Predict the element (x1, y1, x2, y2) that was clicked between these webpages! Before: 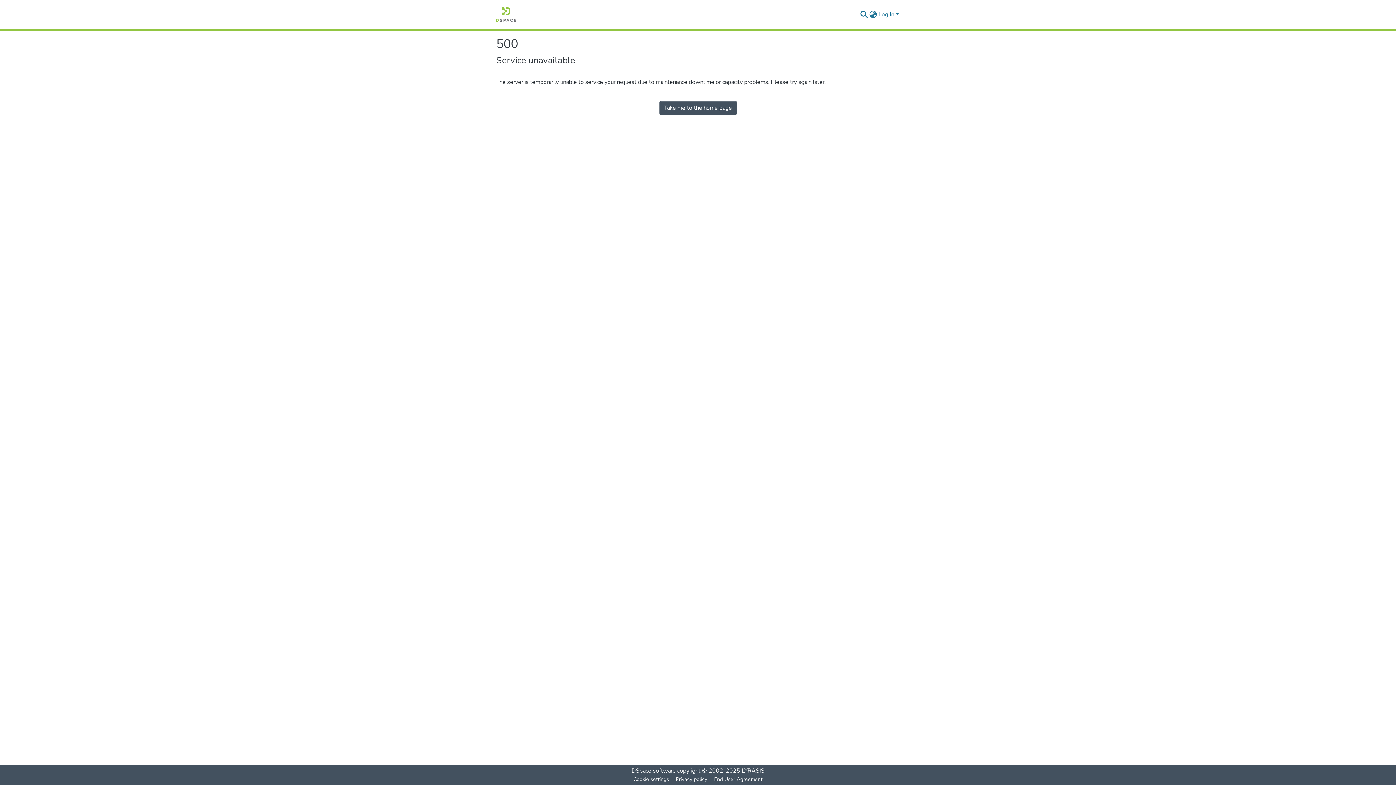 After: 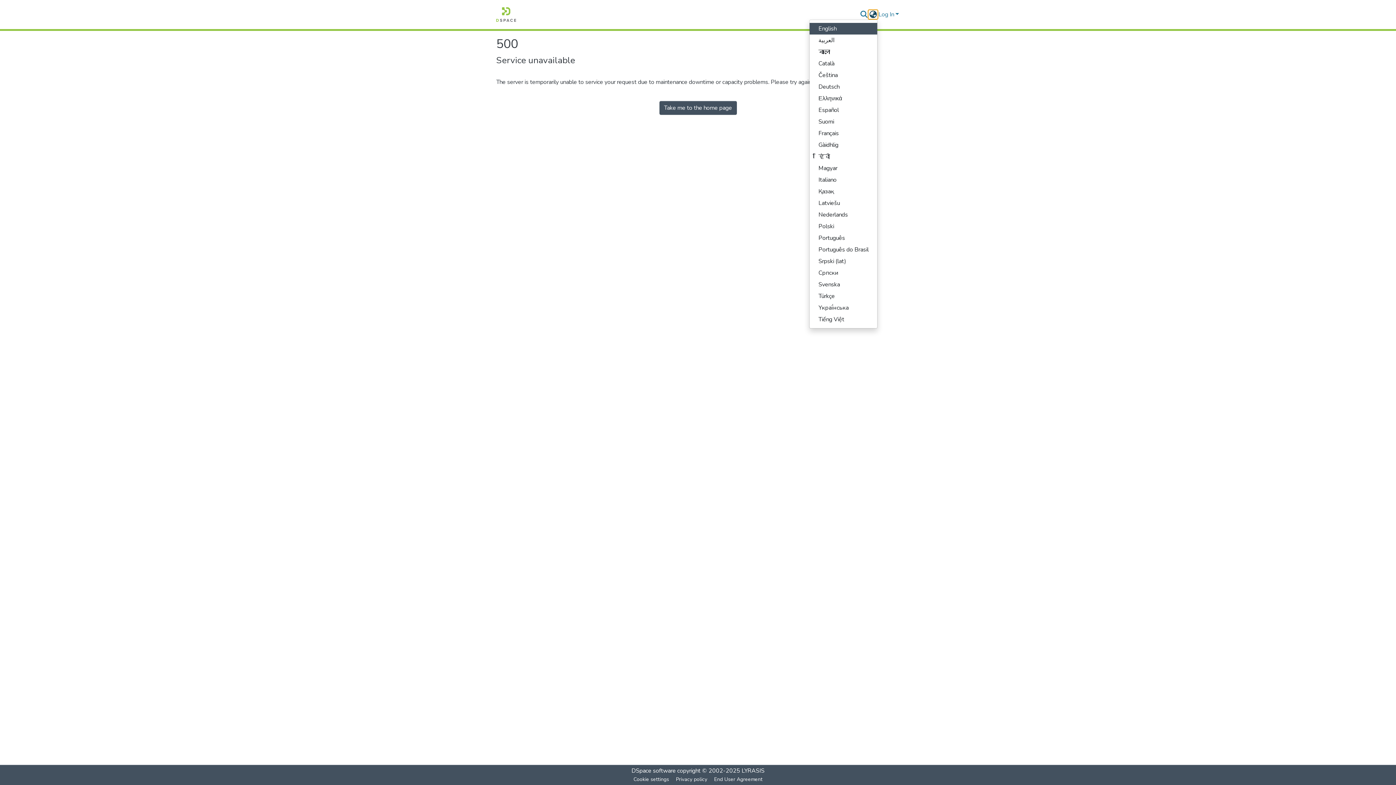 Action: label: Language switch bbox: (868, 10, 877, 18)